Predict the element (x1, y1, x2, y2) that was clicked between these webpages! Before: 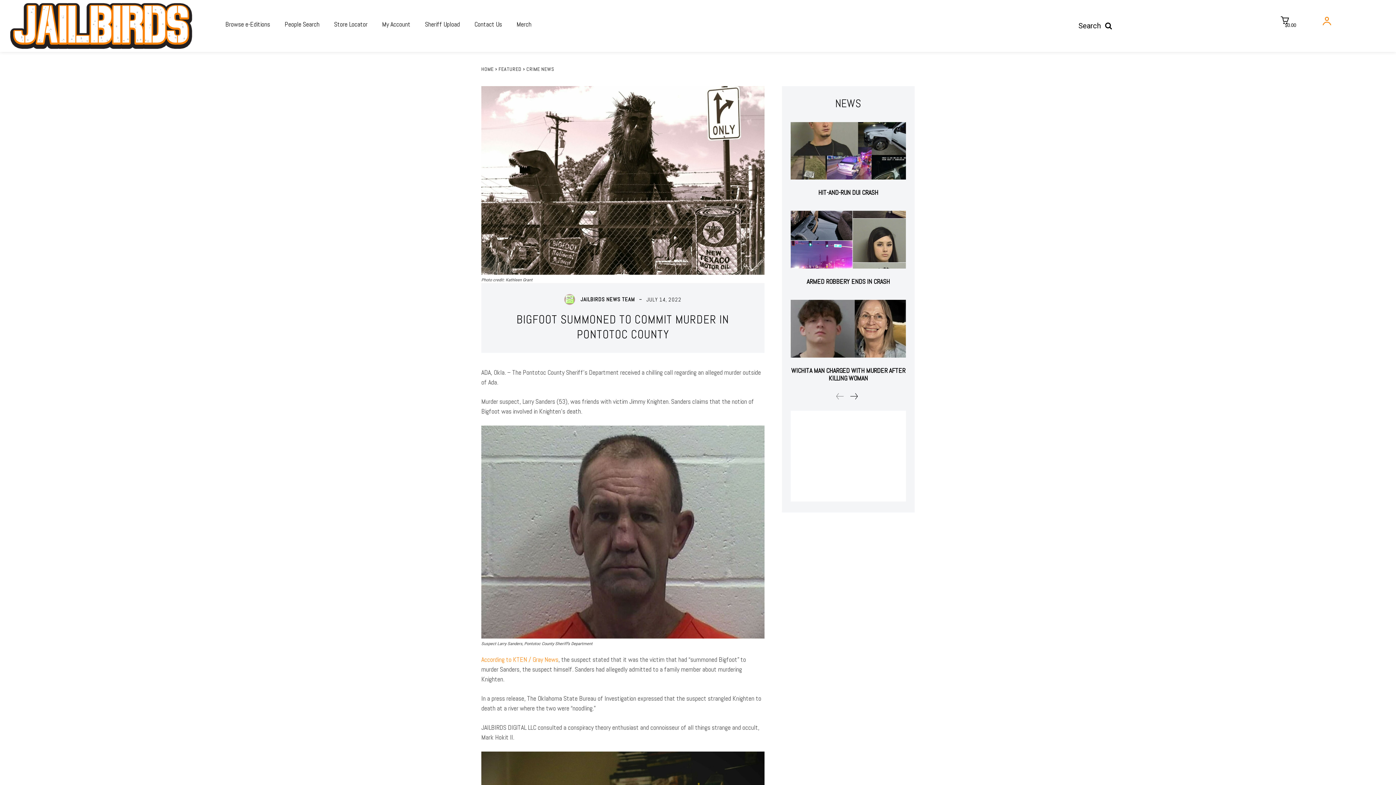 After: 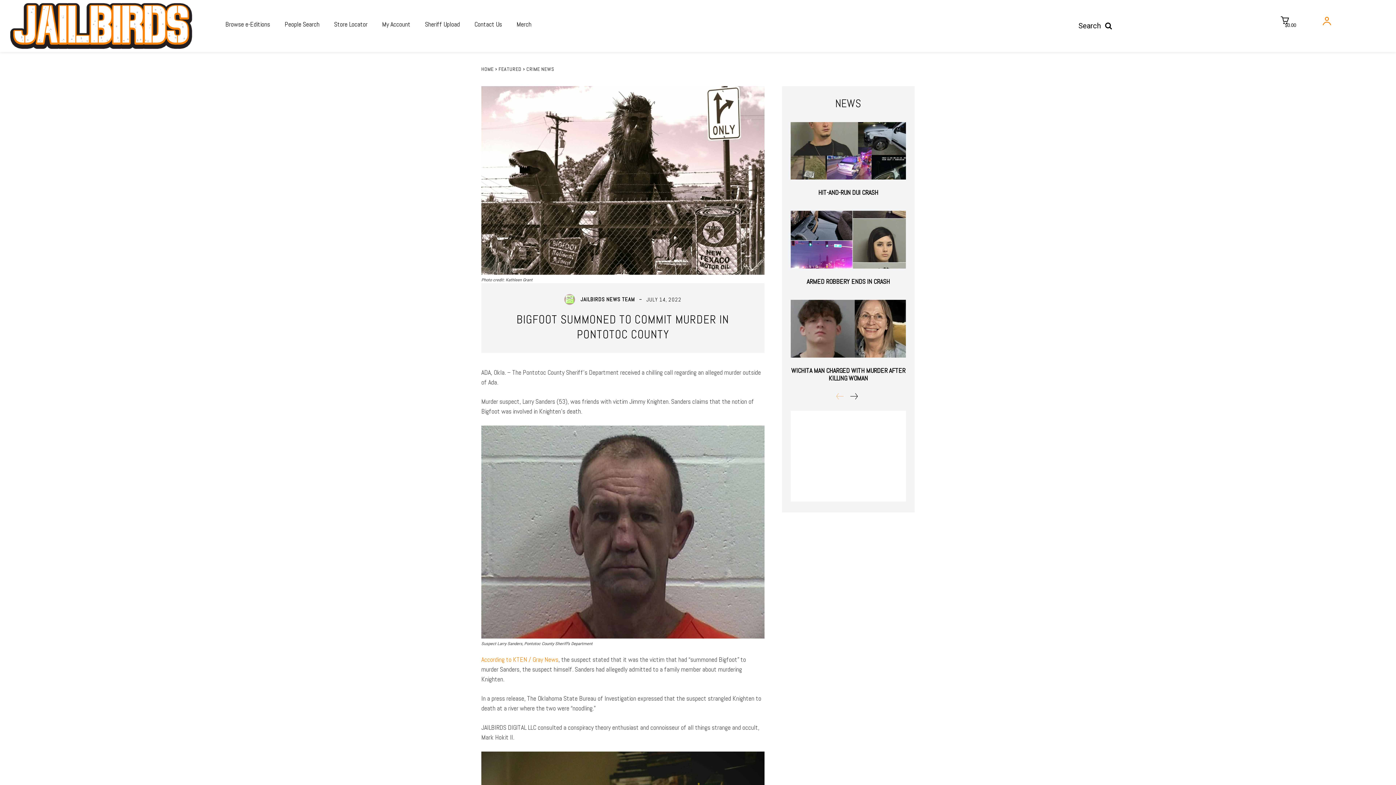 Action: label: prev-page bbox: (834, 391, 845, 401)